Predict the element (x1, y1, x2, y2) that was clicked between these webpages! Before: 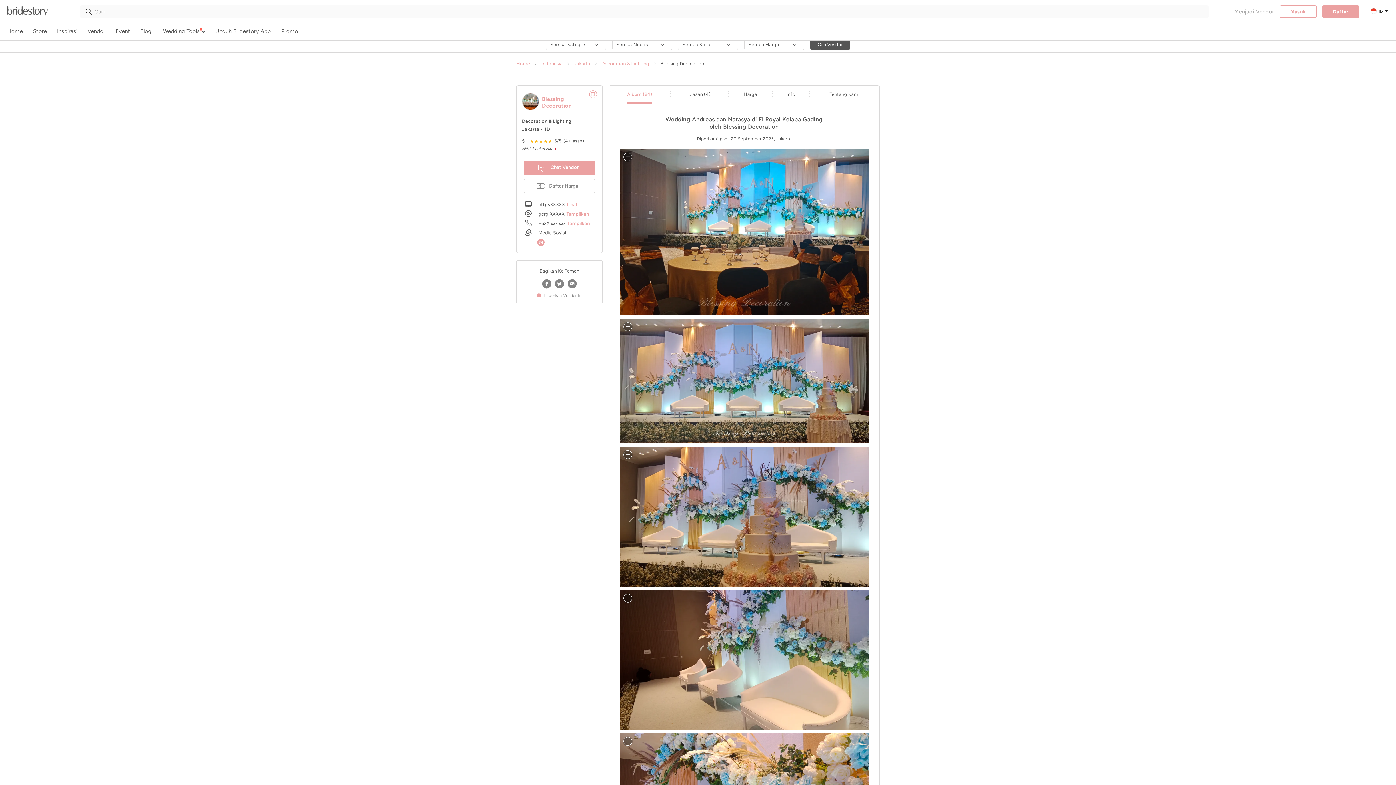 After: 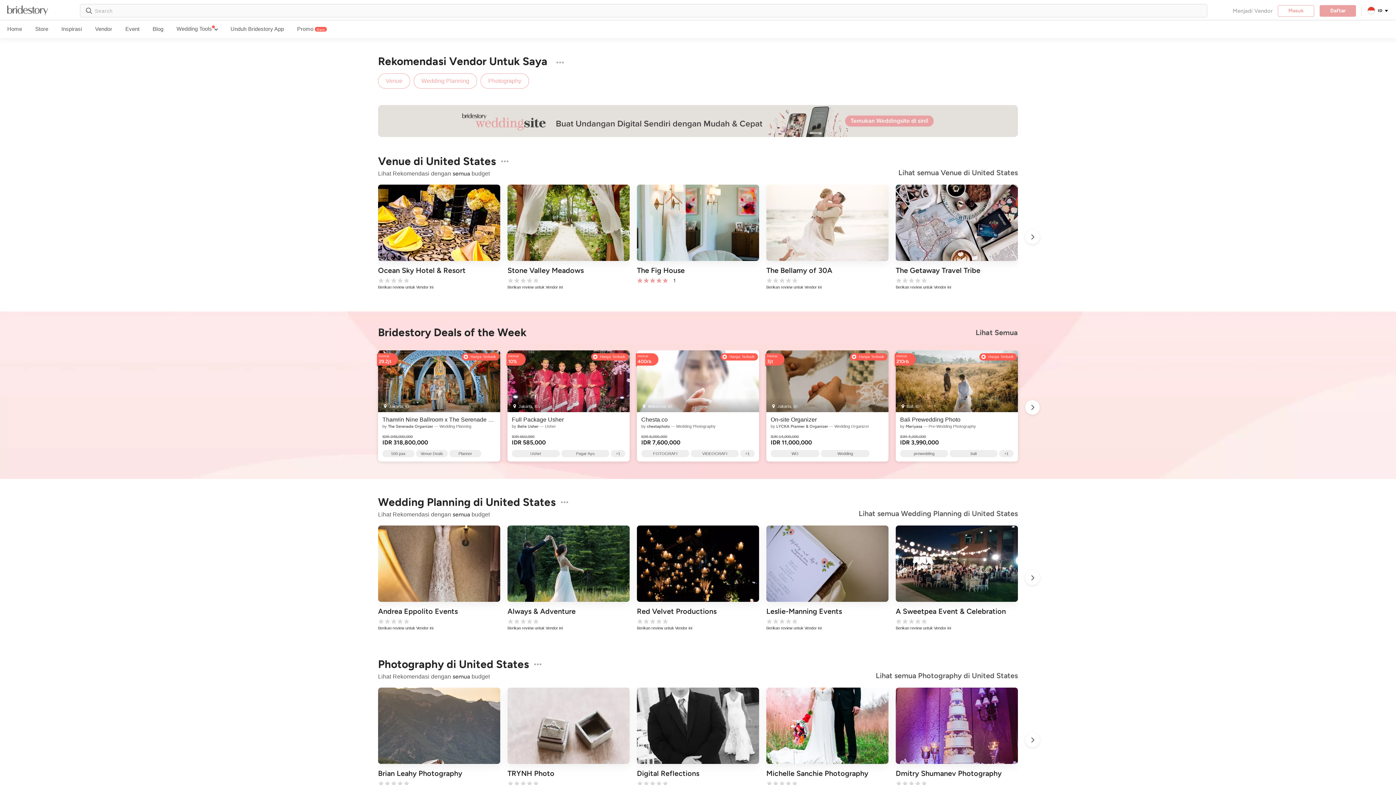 Action: bbox: (7, 24, 22, 38) label: Home